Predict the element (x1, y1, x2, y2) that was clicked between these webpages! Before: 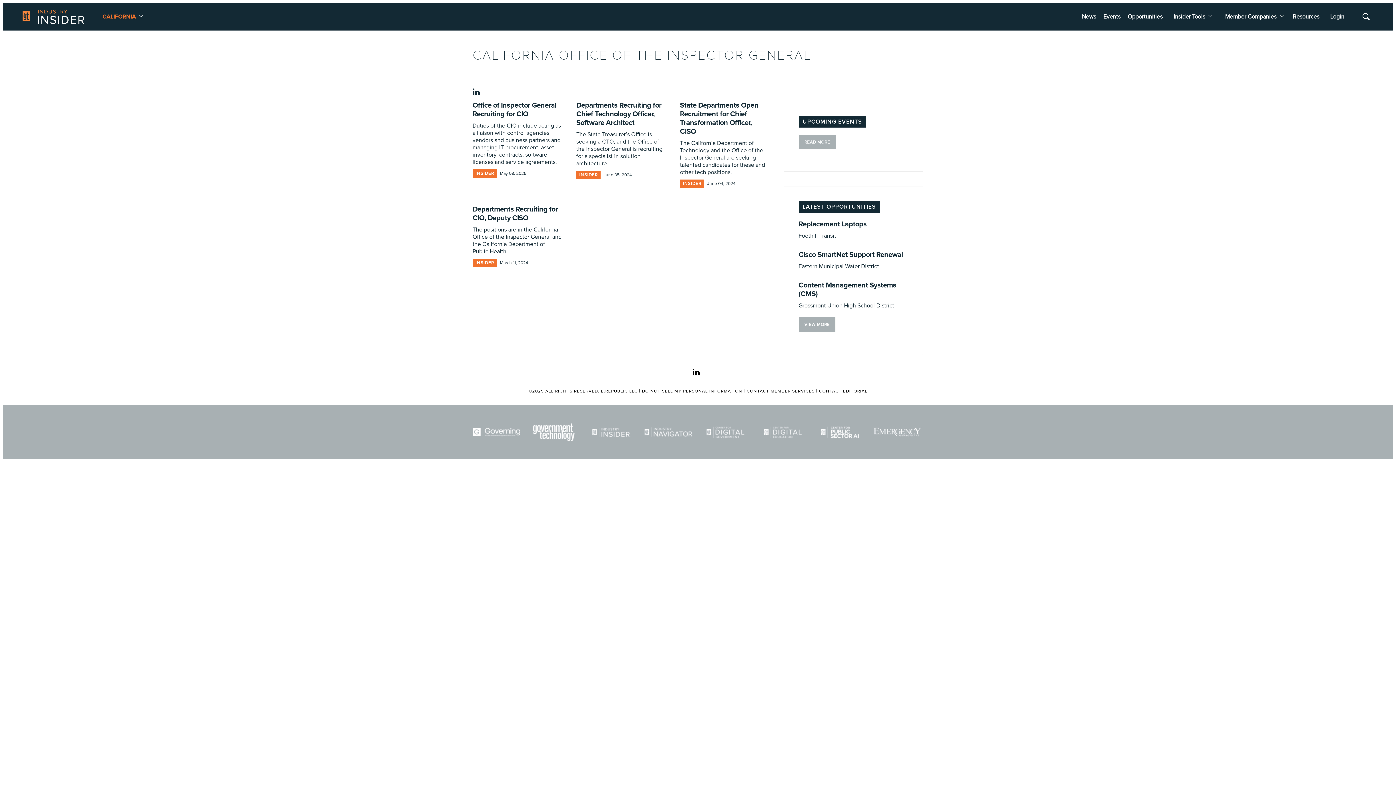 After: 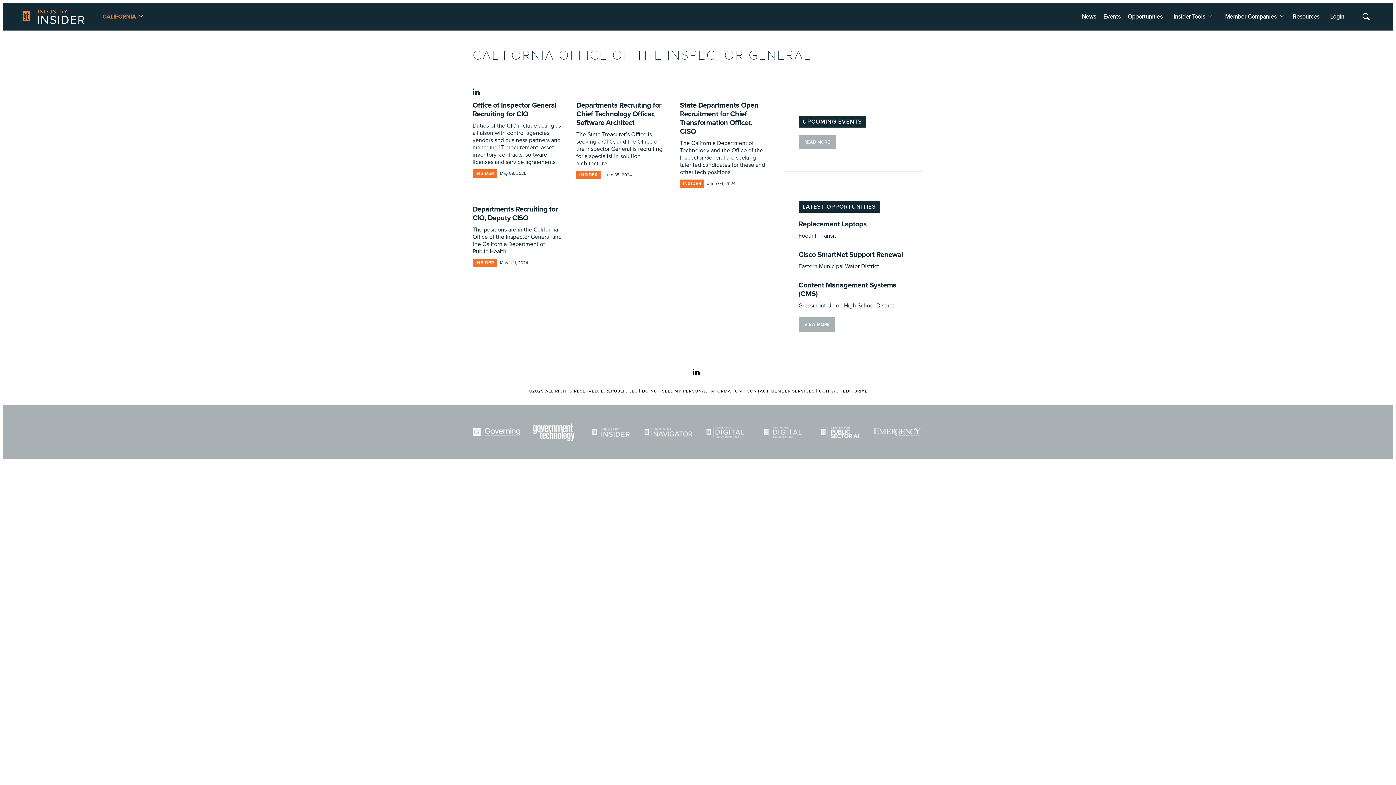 Action: label: Center for Digital Education bbox: (759, 423, 809, 441)